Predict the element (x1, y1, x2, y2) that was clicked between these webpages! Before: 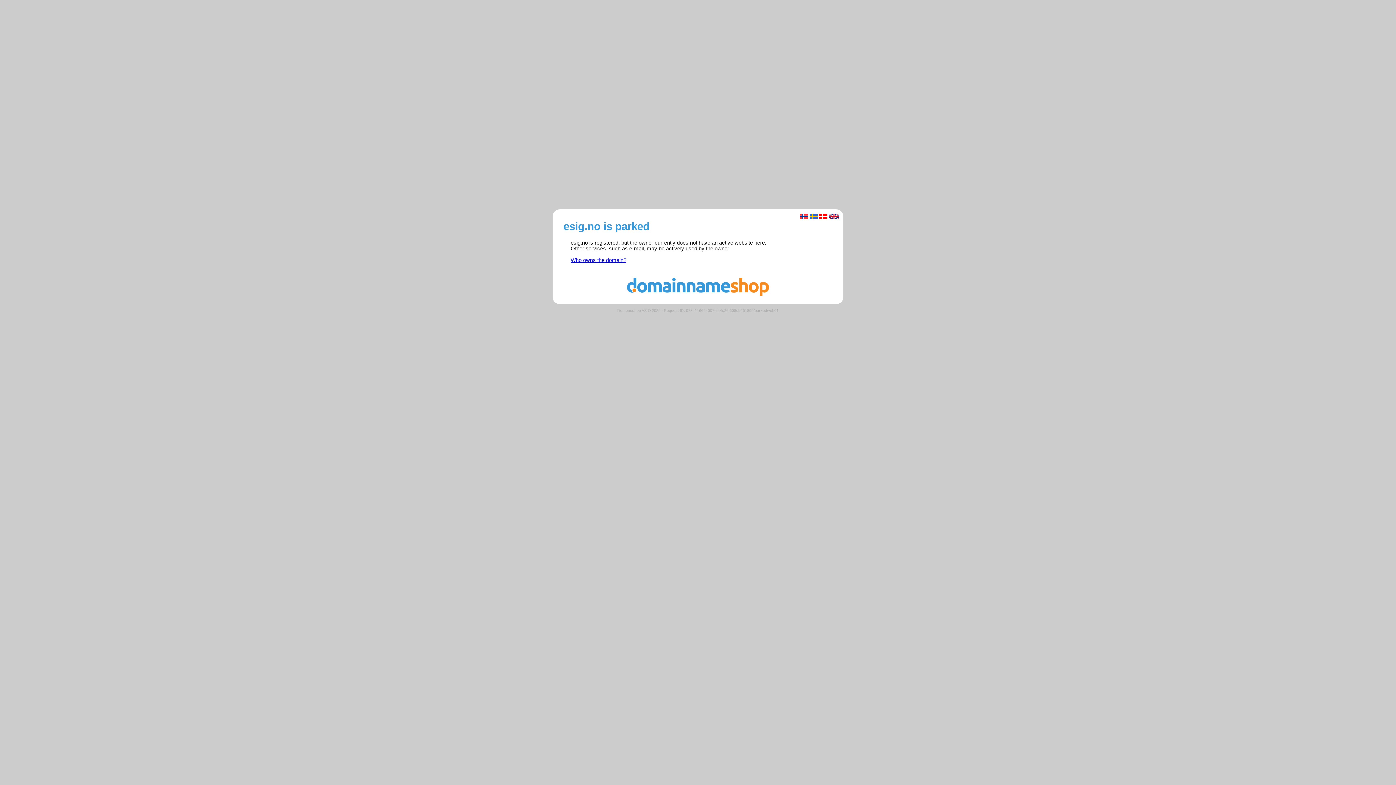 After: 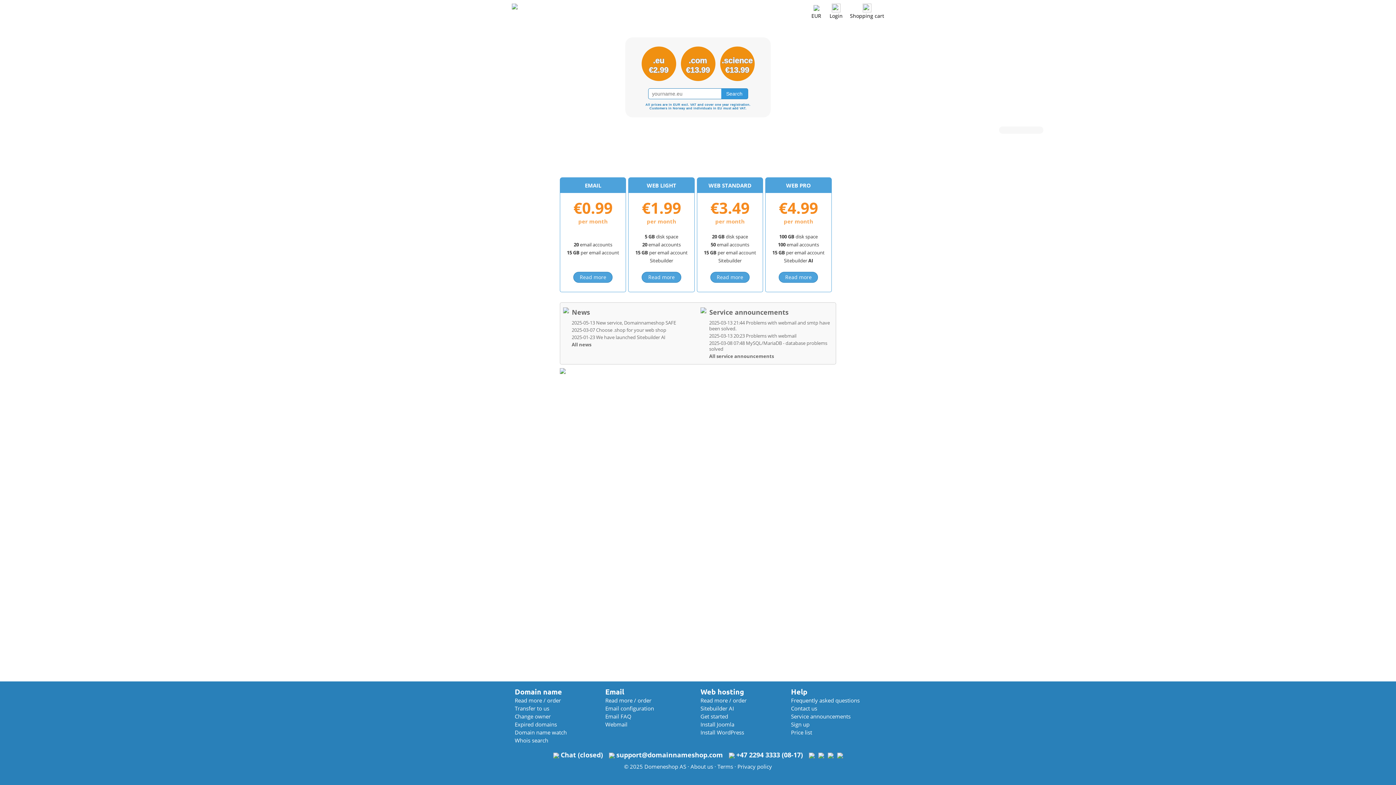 Action: bbox: (560, 291, 836, 297)